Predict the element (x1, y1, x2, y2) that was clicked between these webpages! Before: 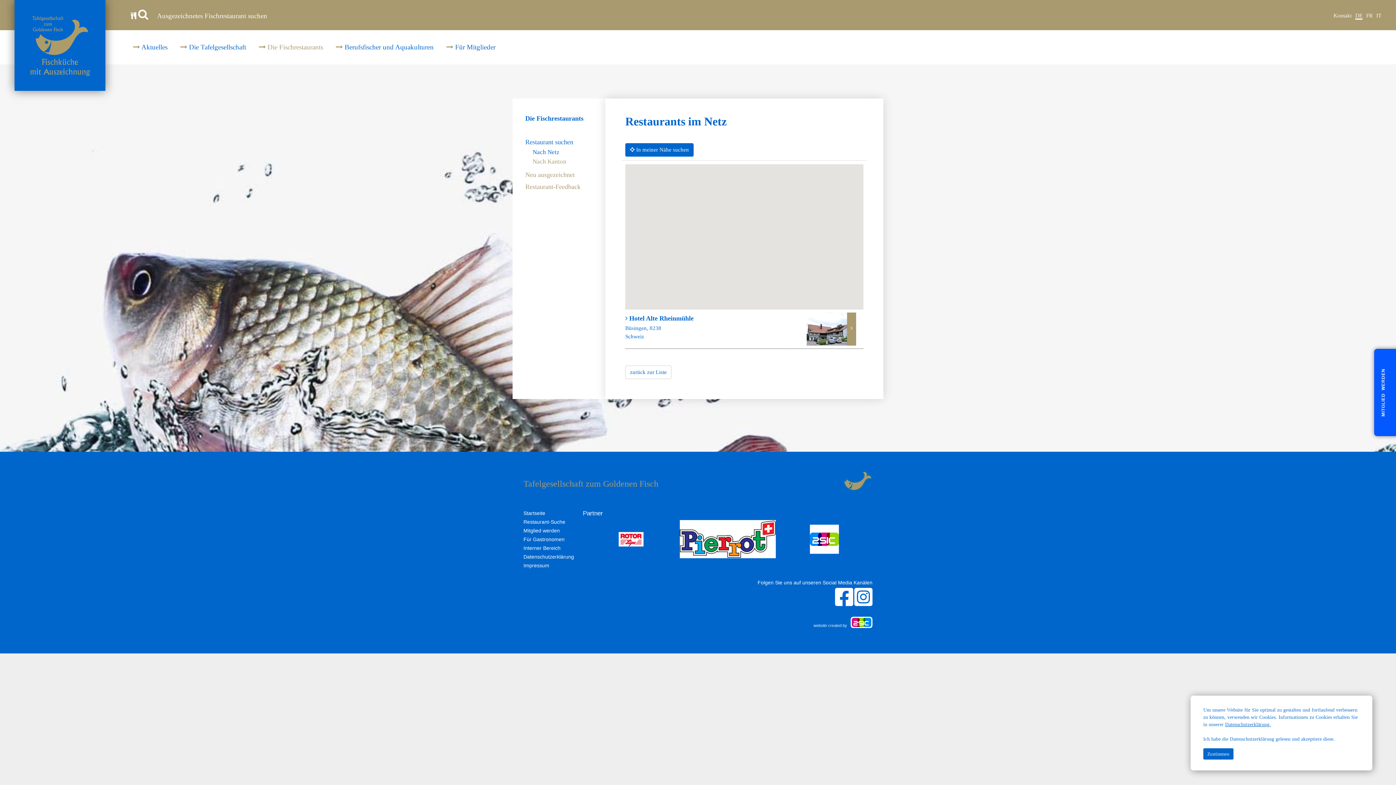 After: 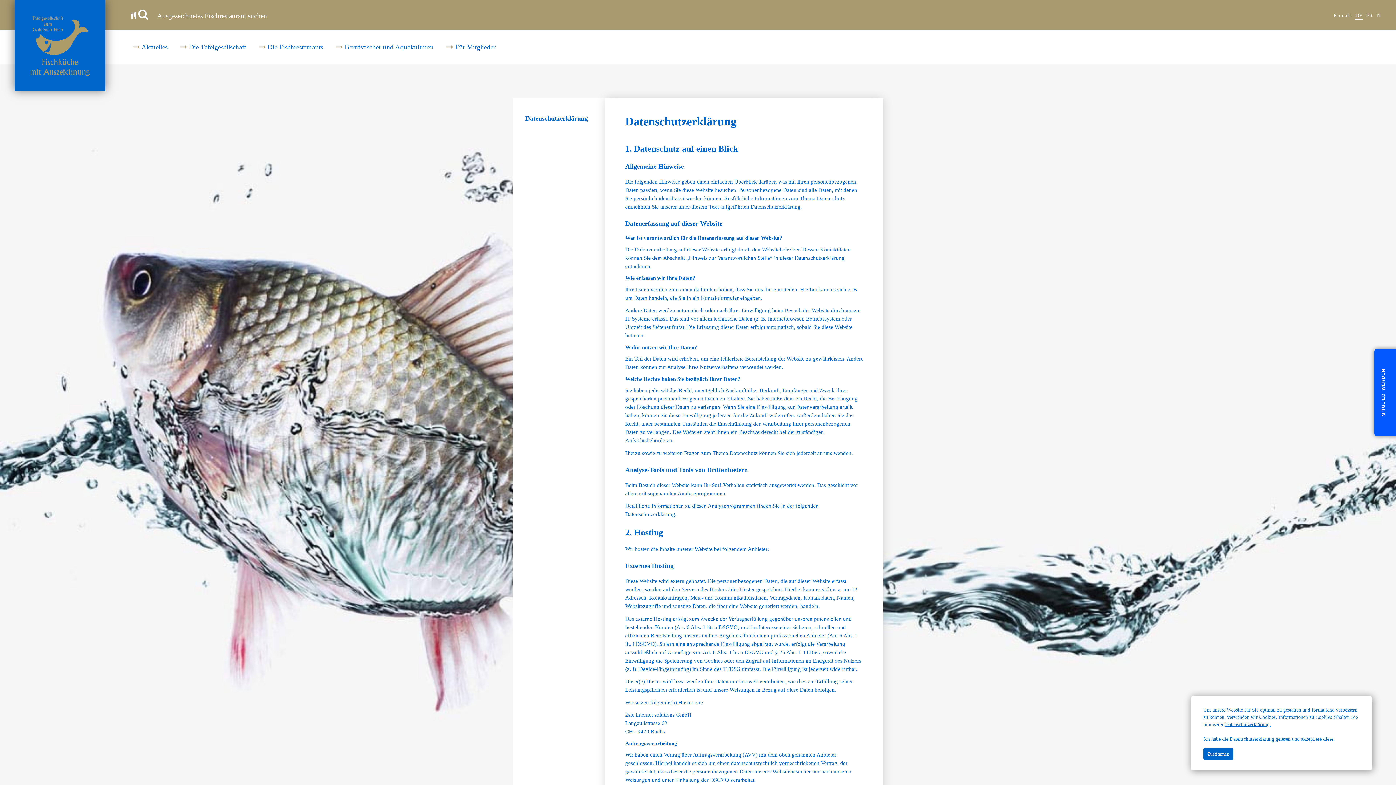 Action: label: Datenschutzerklärung. bbox: (1225, 722, 1271, 727)